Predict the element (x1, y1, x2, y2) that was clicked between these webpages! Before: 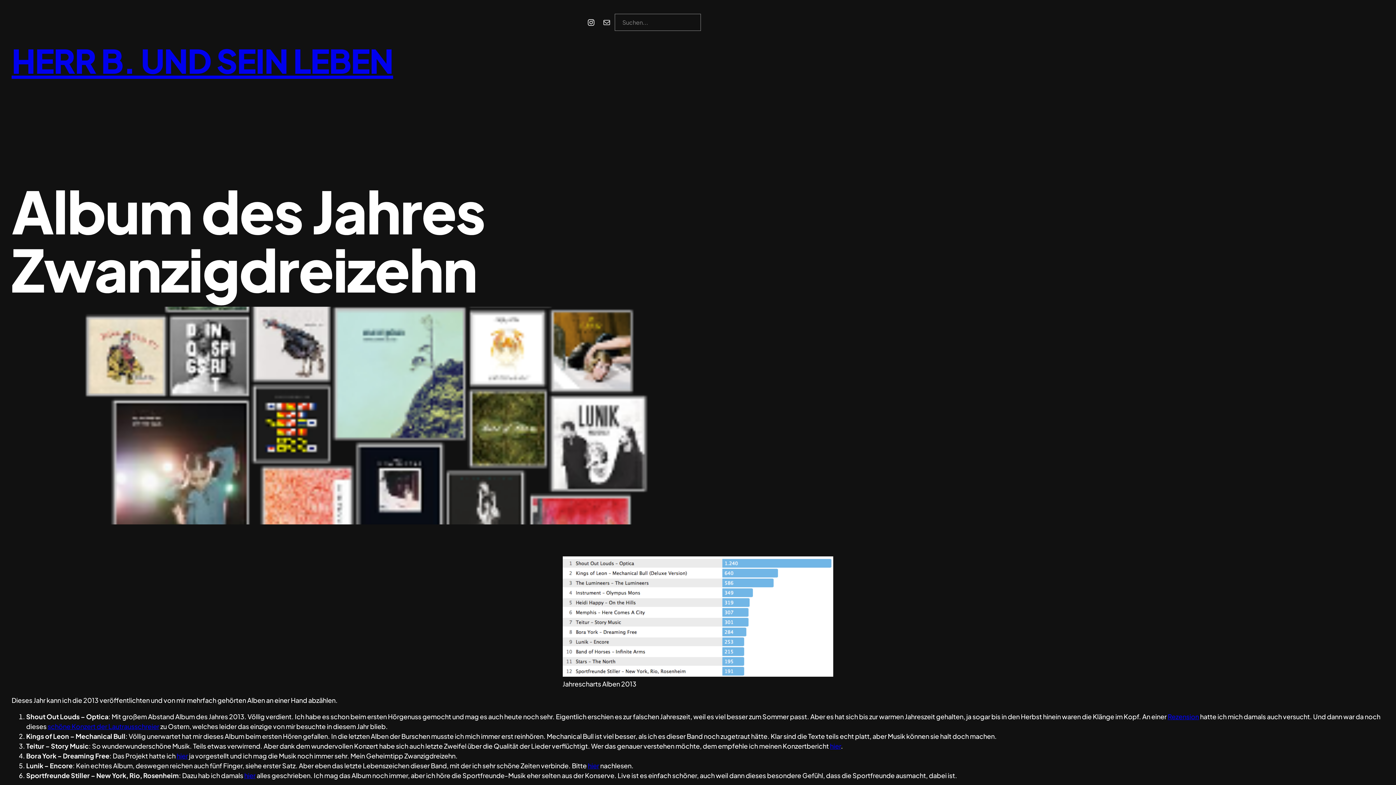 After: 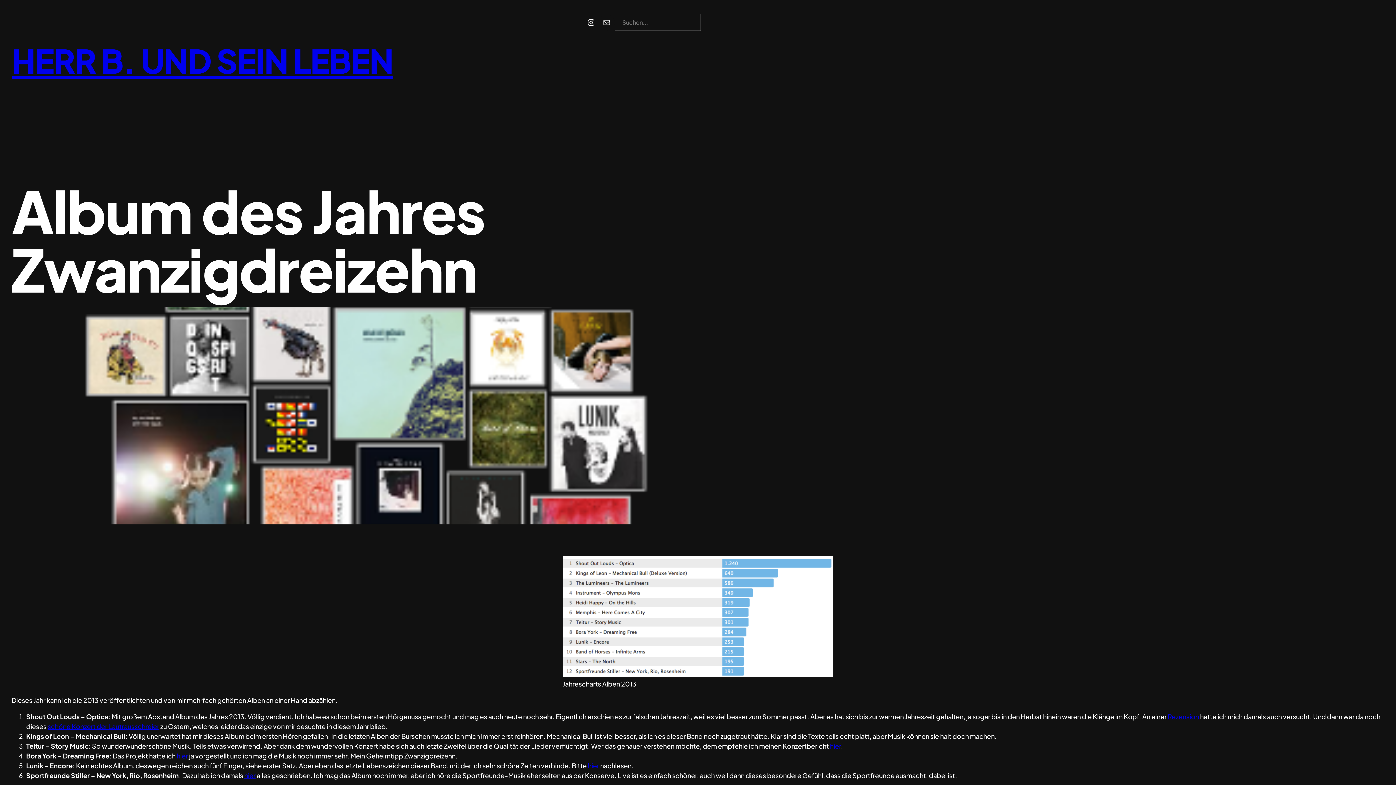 Action: bbox: (1168, 712, 1199, 721) label: Rezension